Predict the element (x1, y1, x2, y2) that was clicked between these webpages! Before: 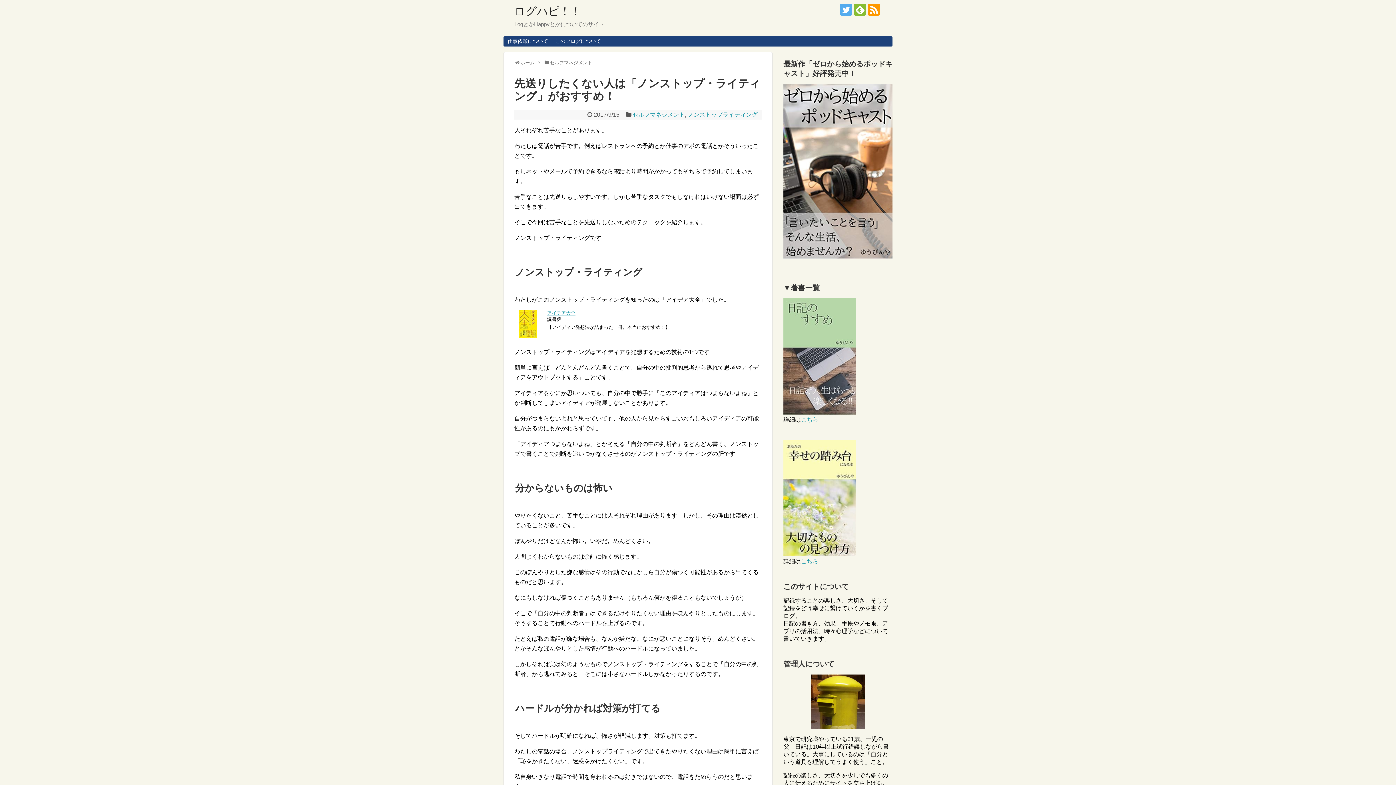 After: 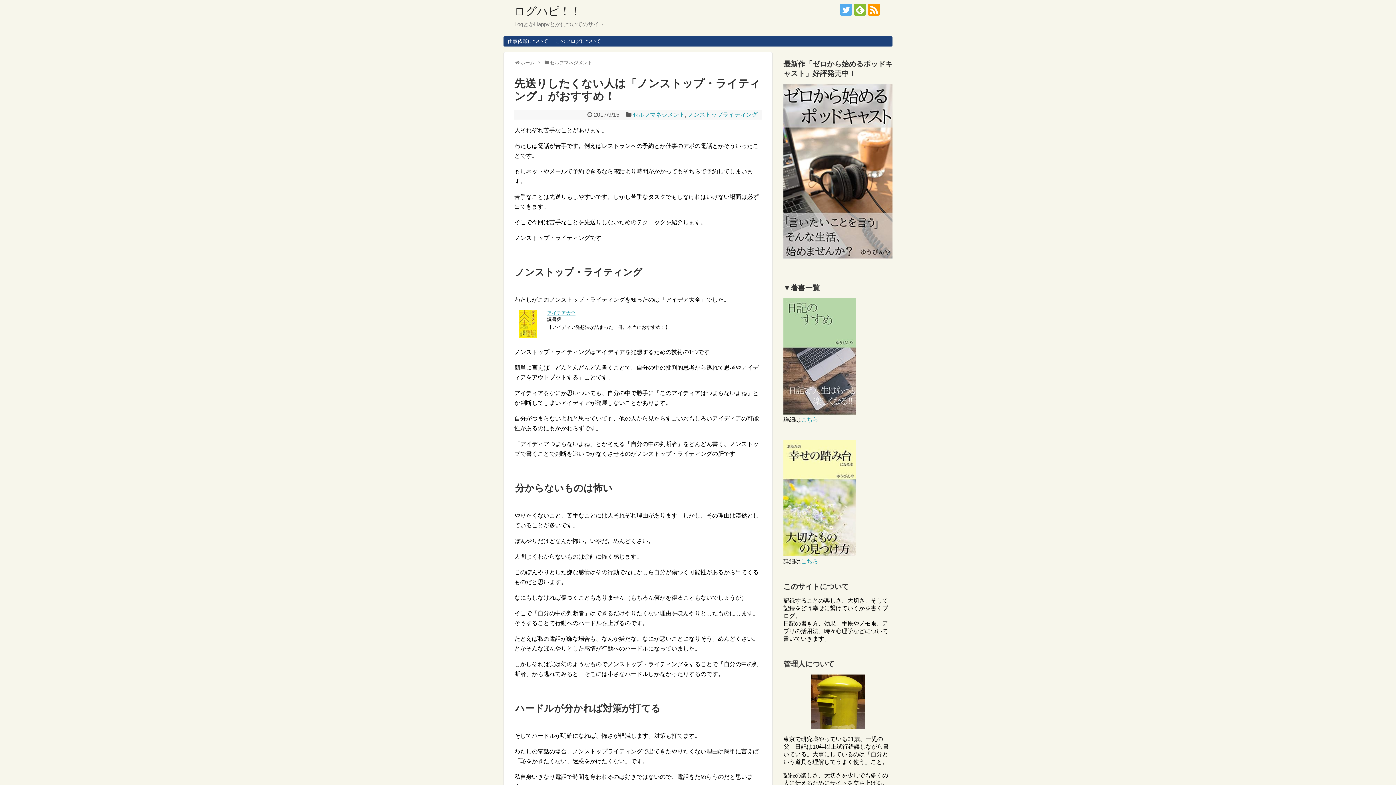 Action: bbox: (519, 333, 537, 339)